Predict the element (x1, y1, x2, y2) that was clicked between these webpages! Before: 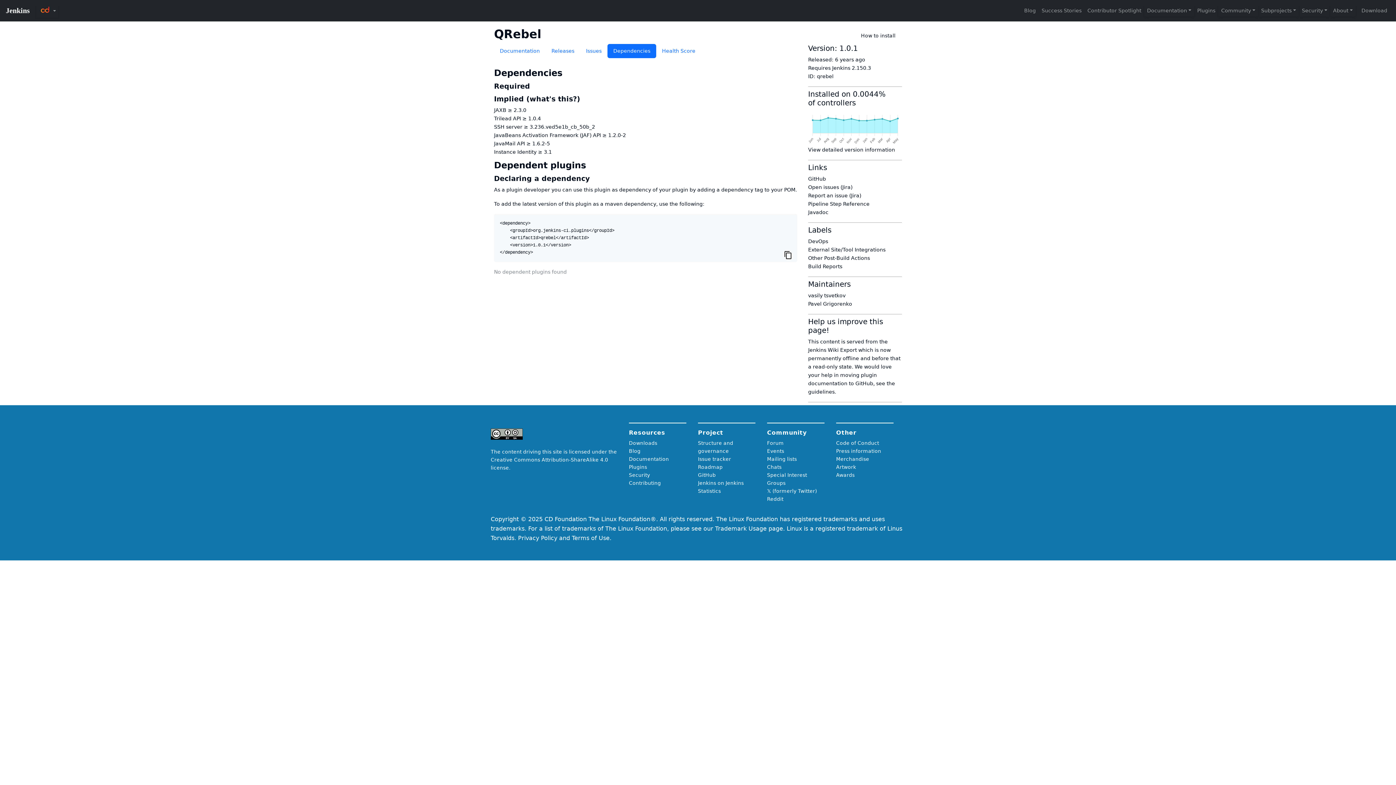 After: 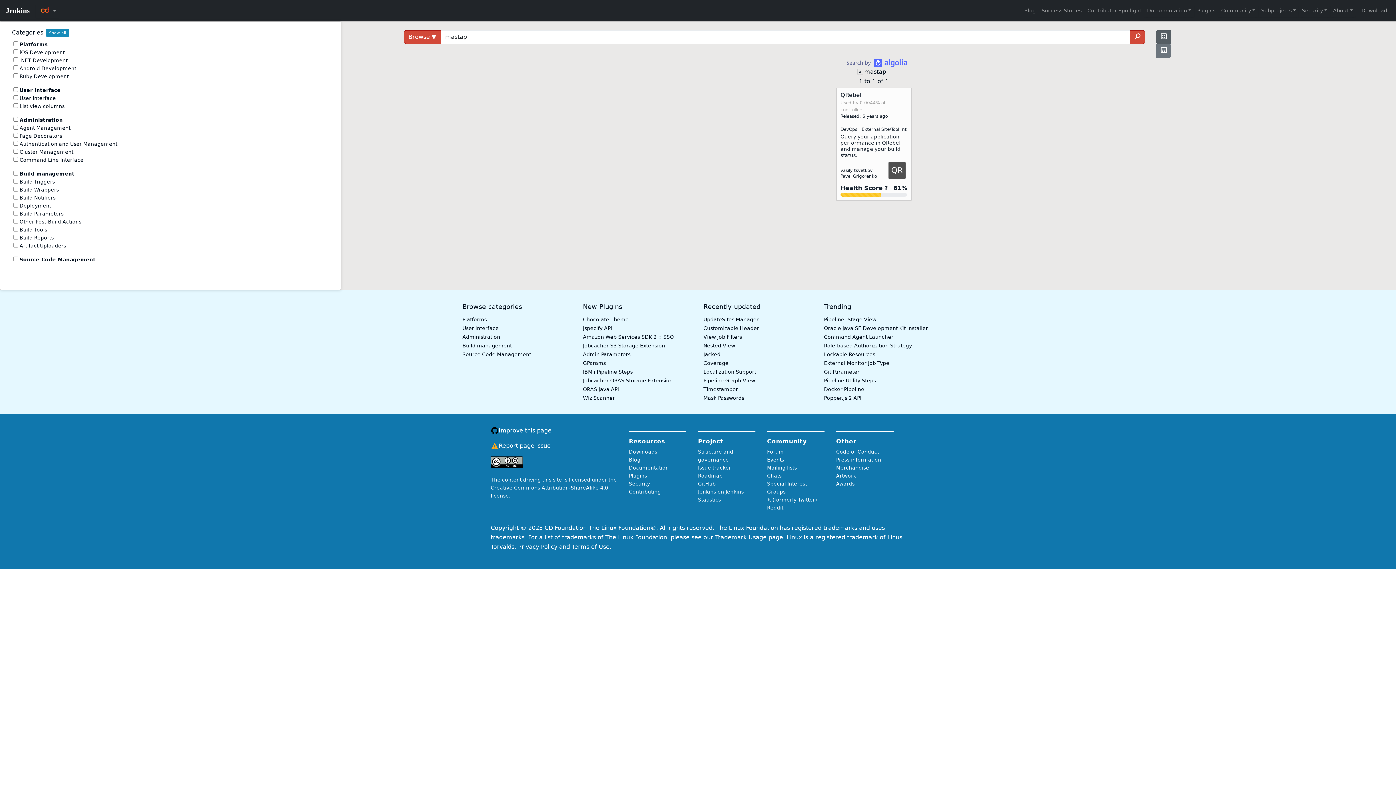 Action: label: Pavel Grigorenko bbox: (808, 301, 852, 306)